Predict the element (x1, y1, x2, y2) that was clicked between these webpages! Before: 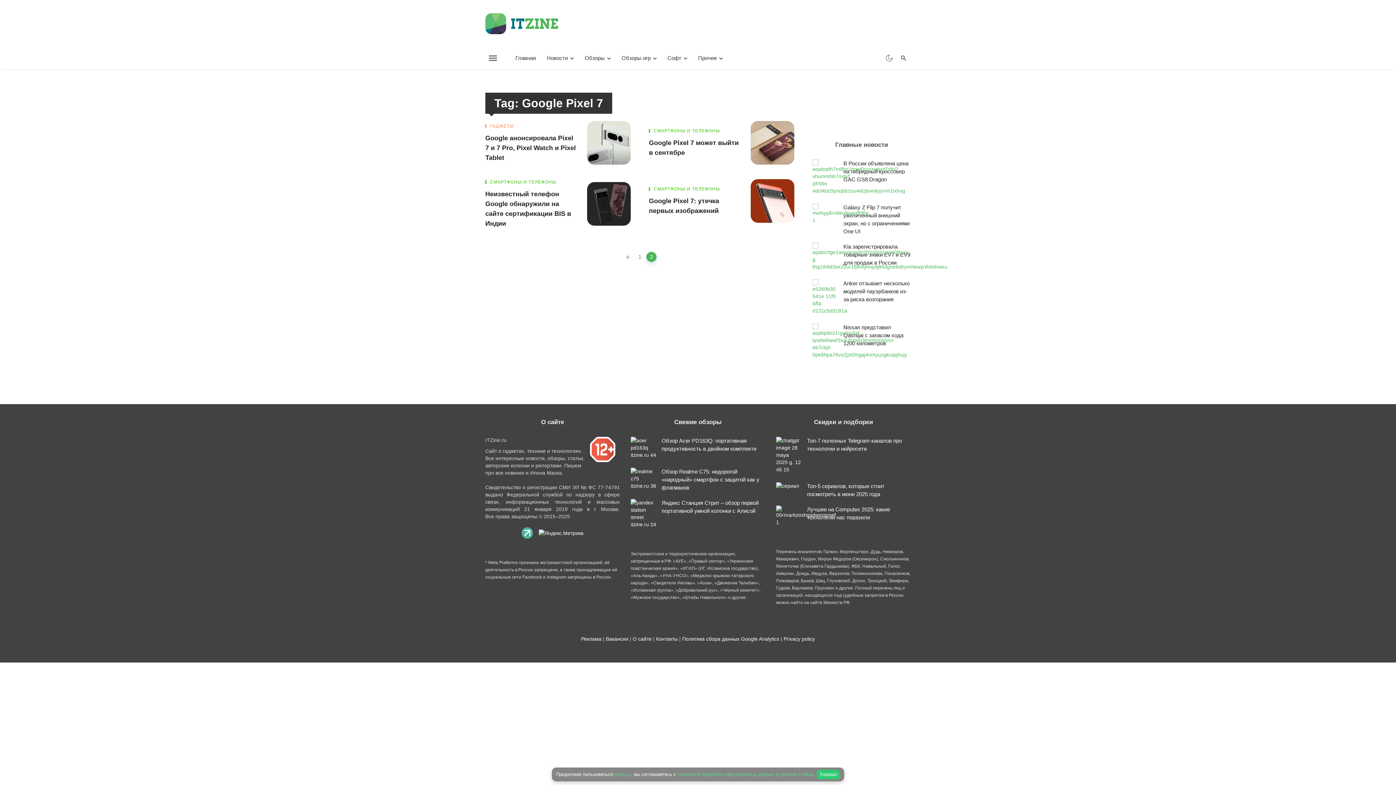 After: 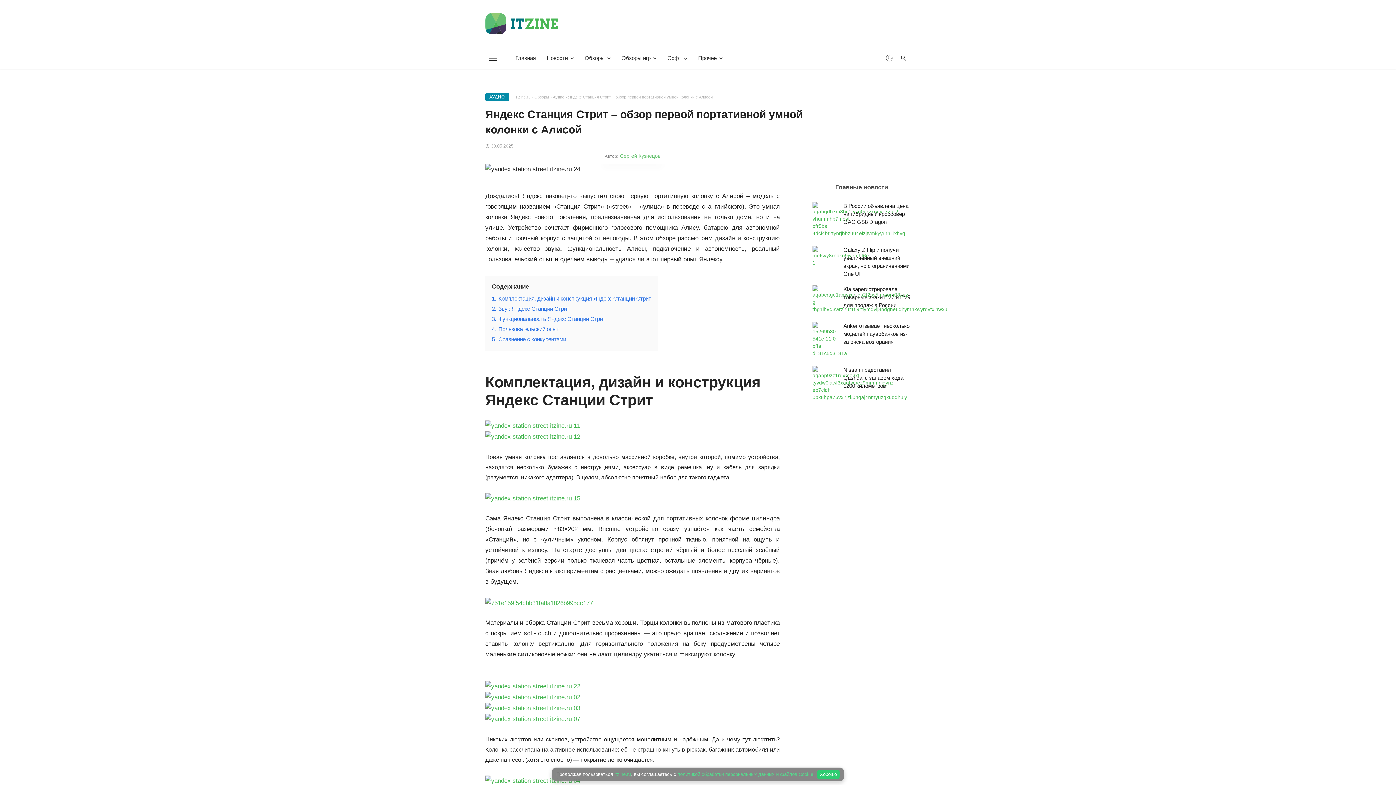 Action: bbox: (630, 499, 656, 528)